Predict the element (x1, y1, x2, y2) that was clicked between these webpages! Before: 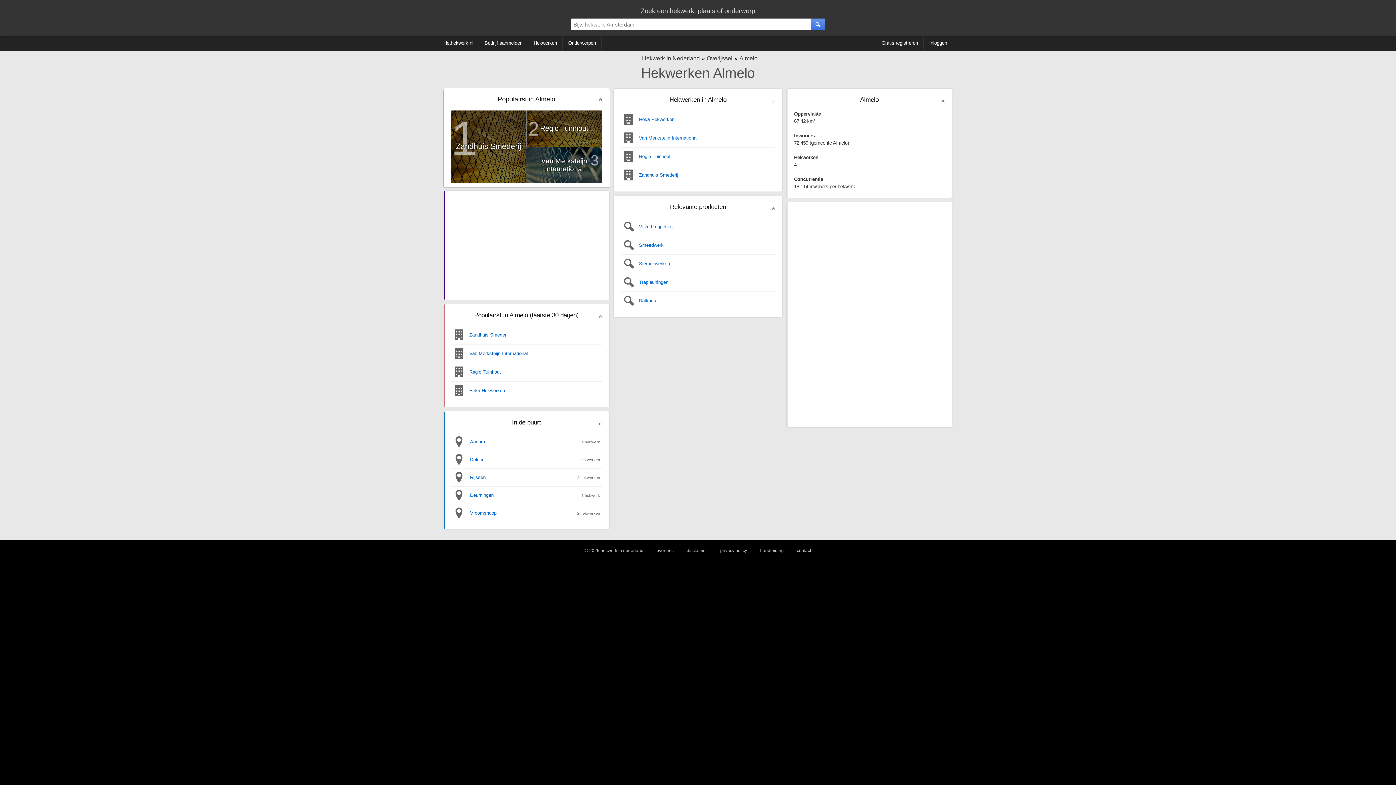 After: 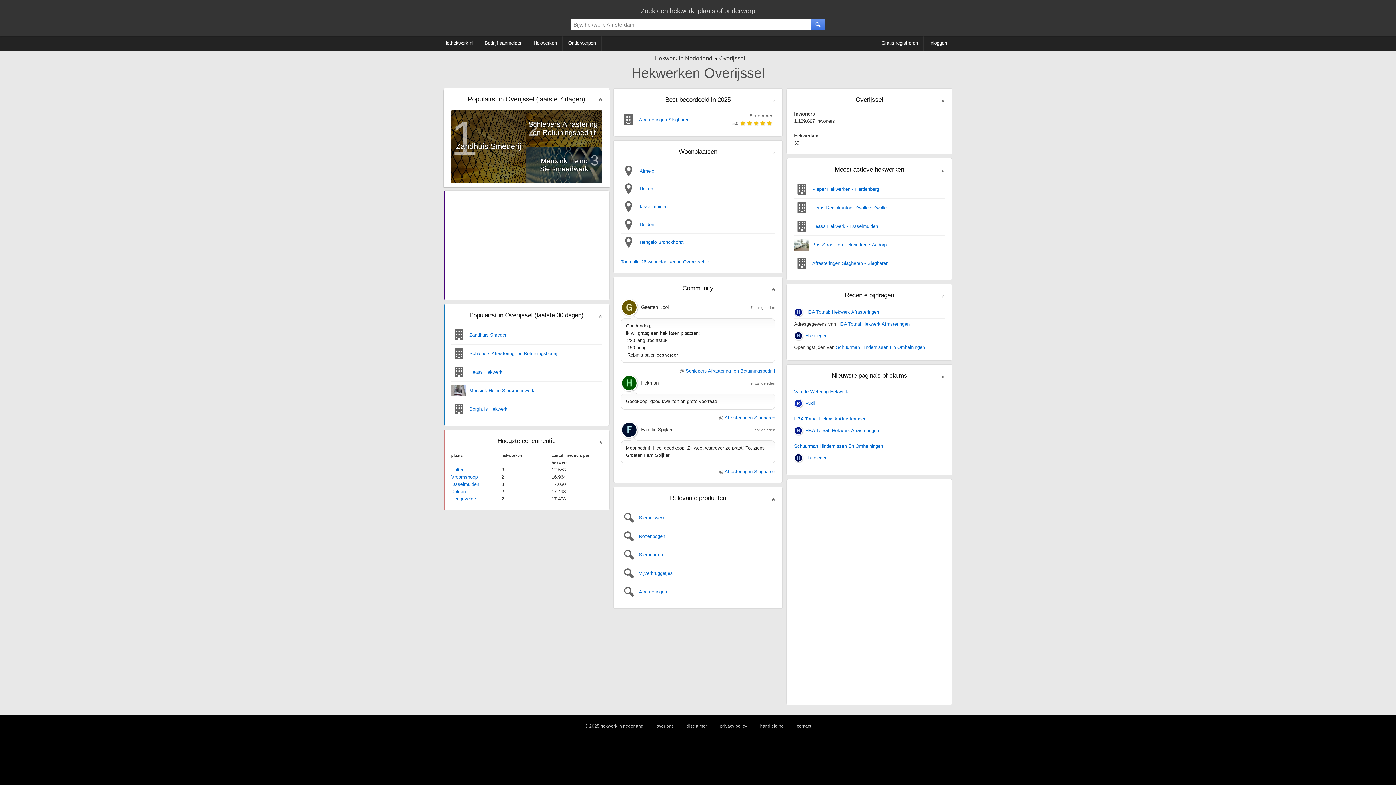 Action: bbox: (700, 55, 732, 61) label: Overijssel